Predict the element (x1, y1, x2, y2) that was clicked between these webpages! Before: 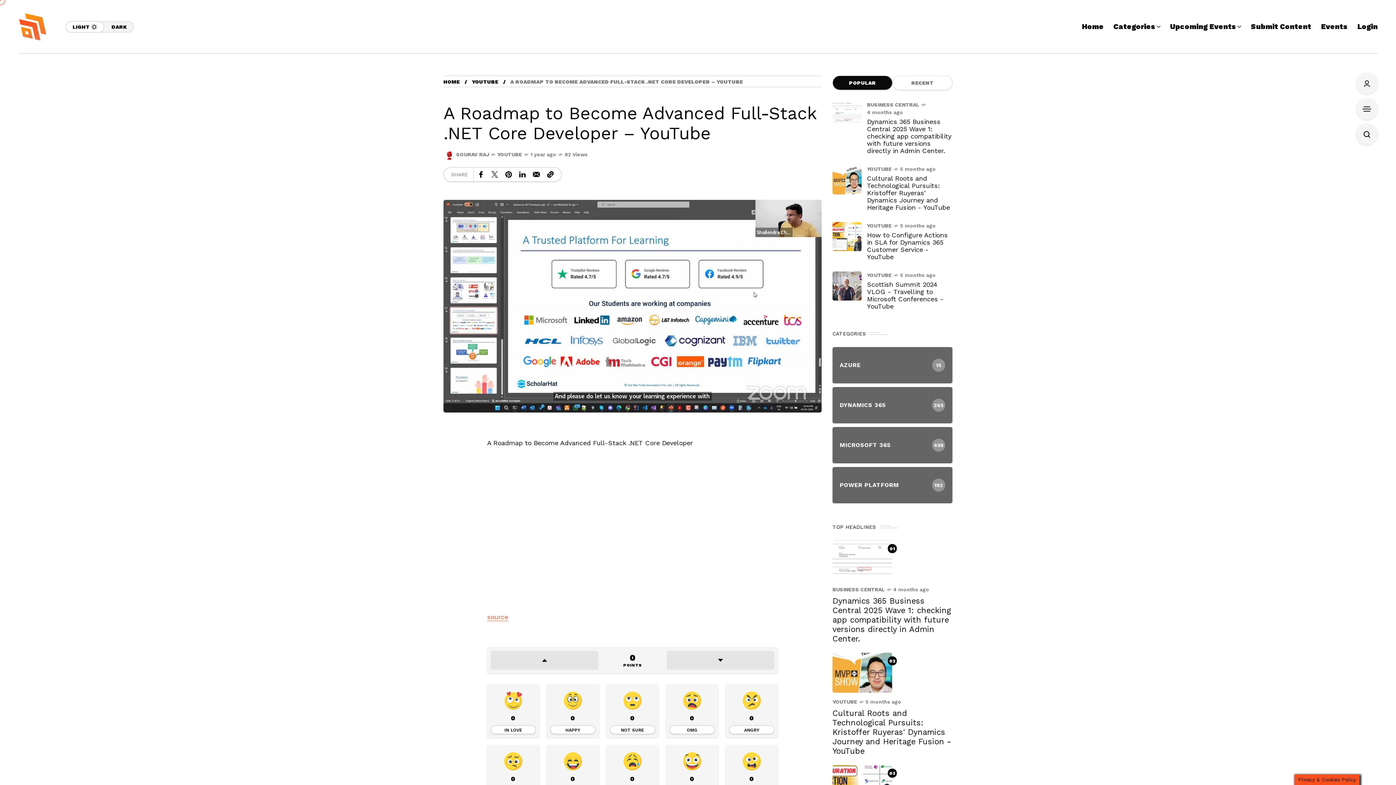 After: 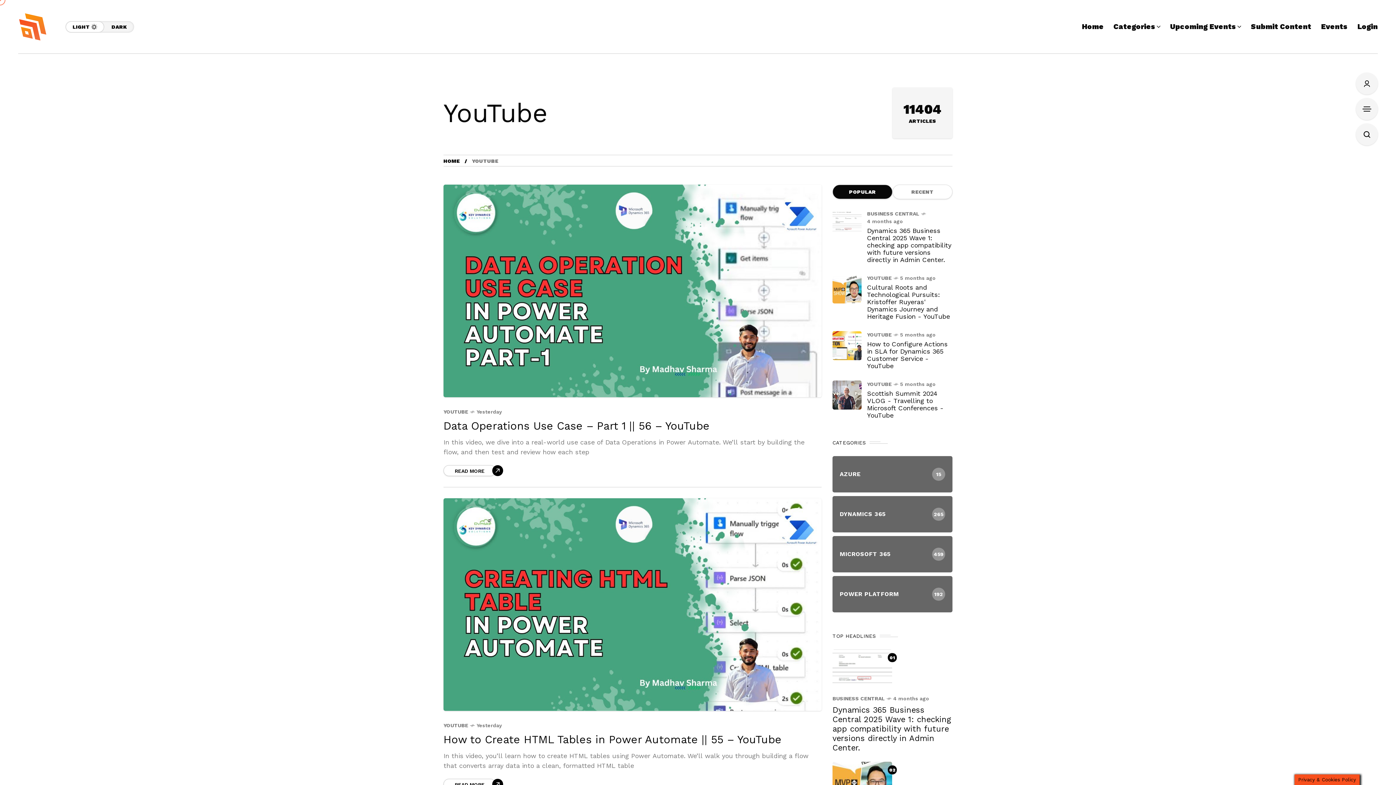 Action: label: YOUTUBE bbox: (867, 271, 892, 279)